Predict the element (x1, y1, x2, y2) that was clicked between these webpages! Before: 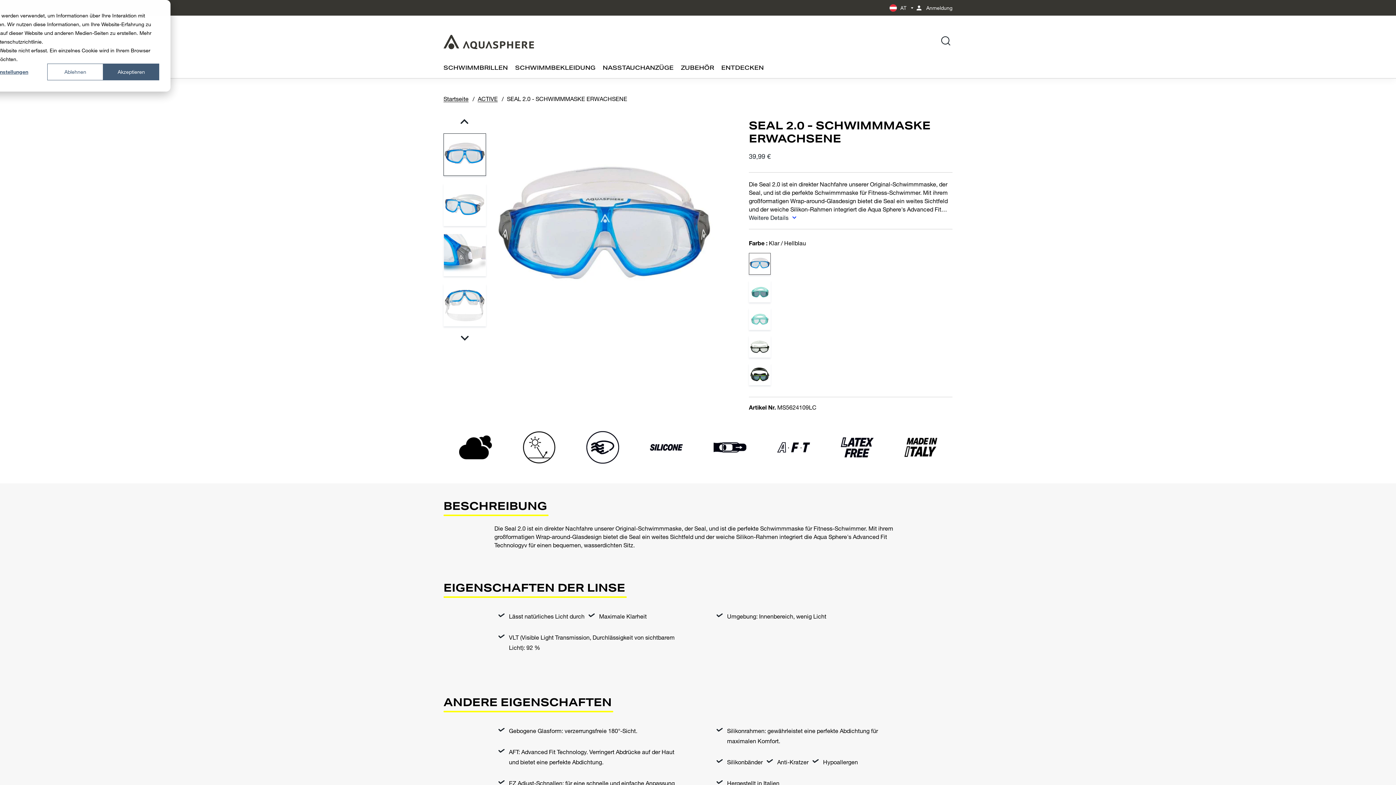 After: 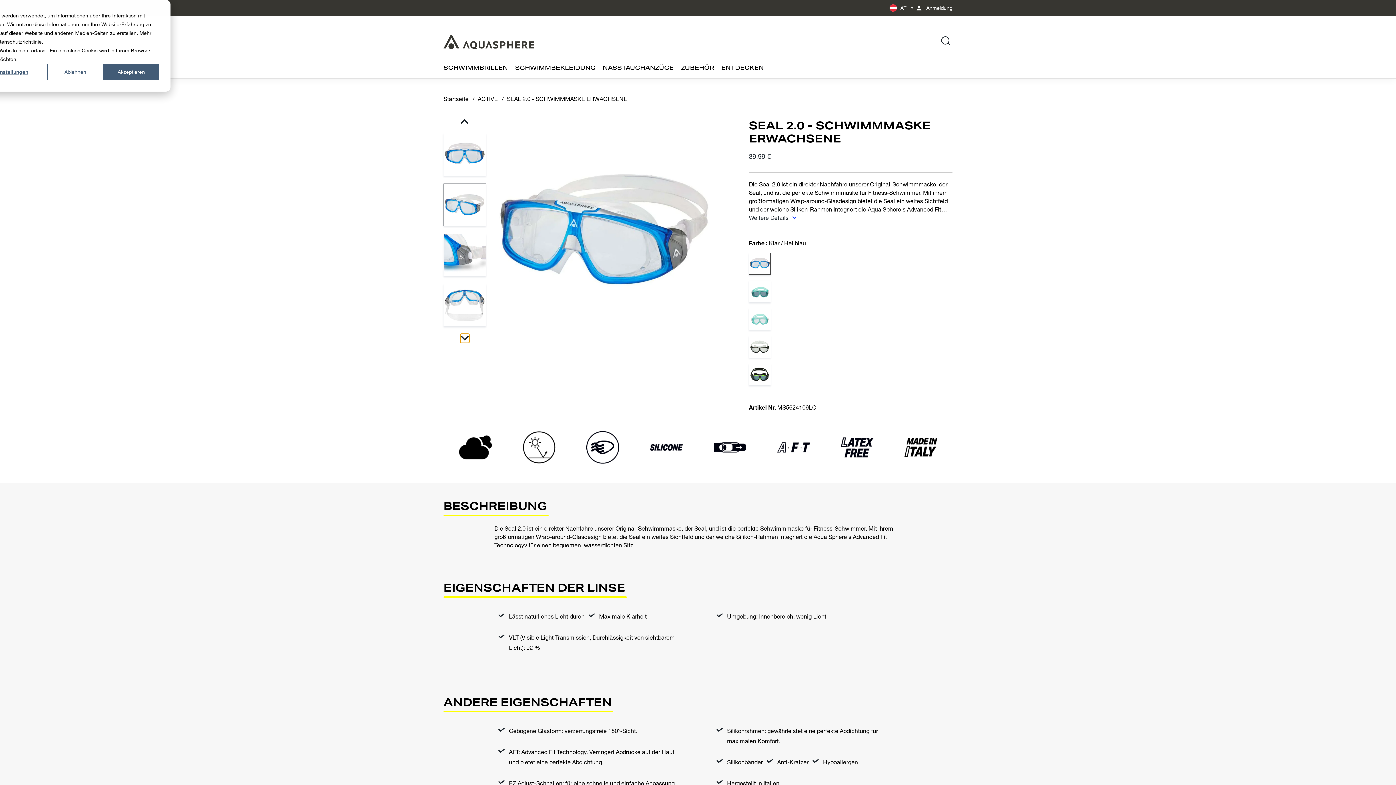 Action: bbox: (460, 333, 469, 342) label: Next slide